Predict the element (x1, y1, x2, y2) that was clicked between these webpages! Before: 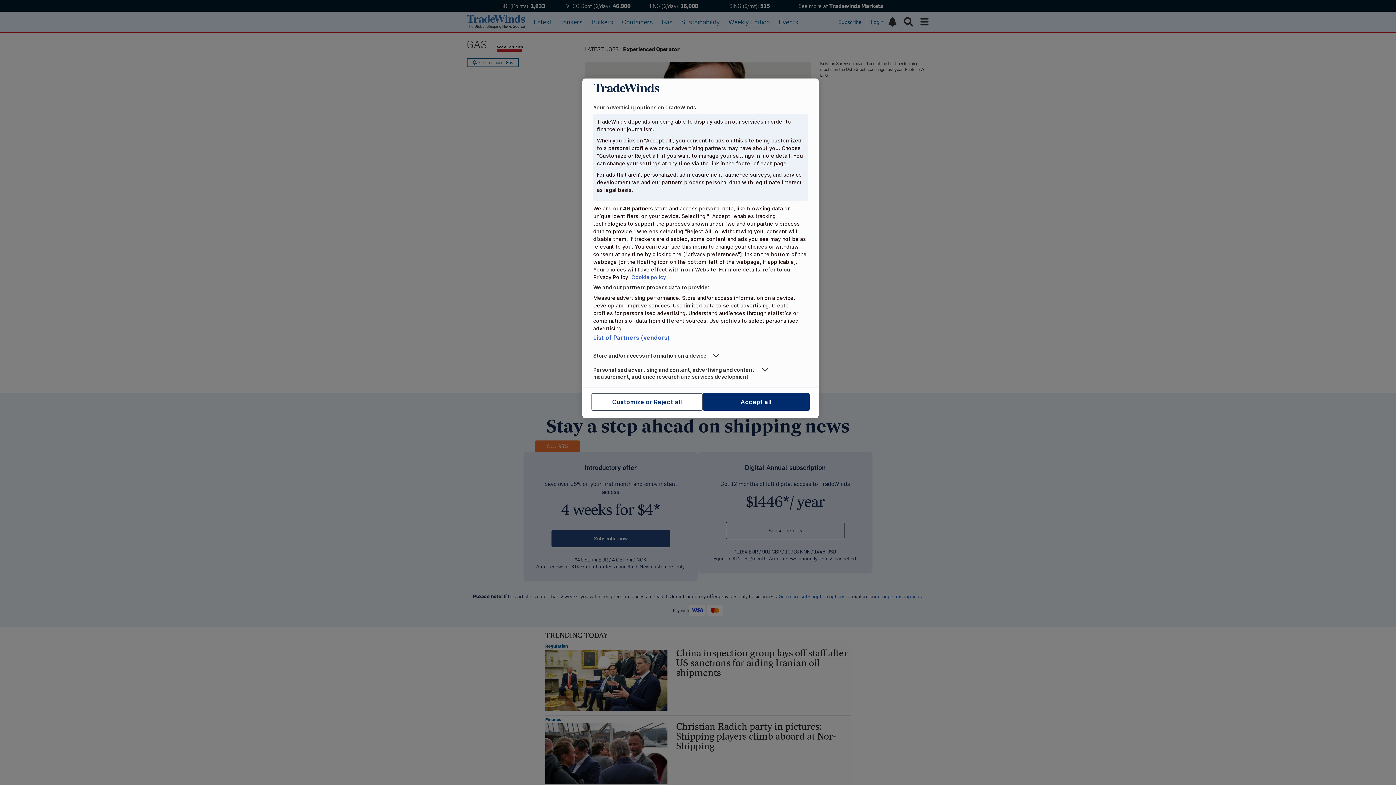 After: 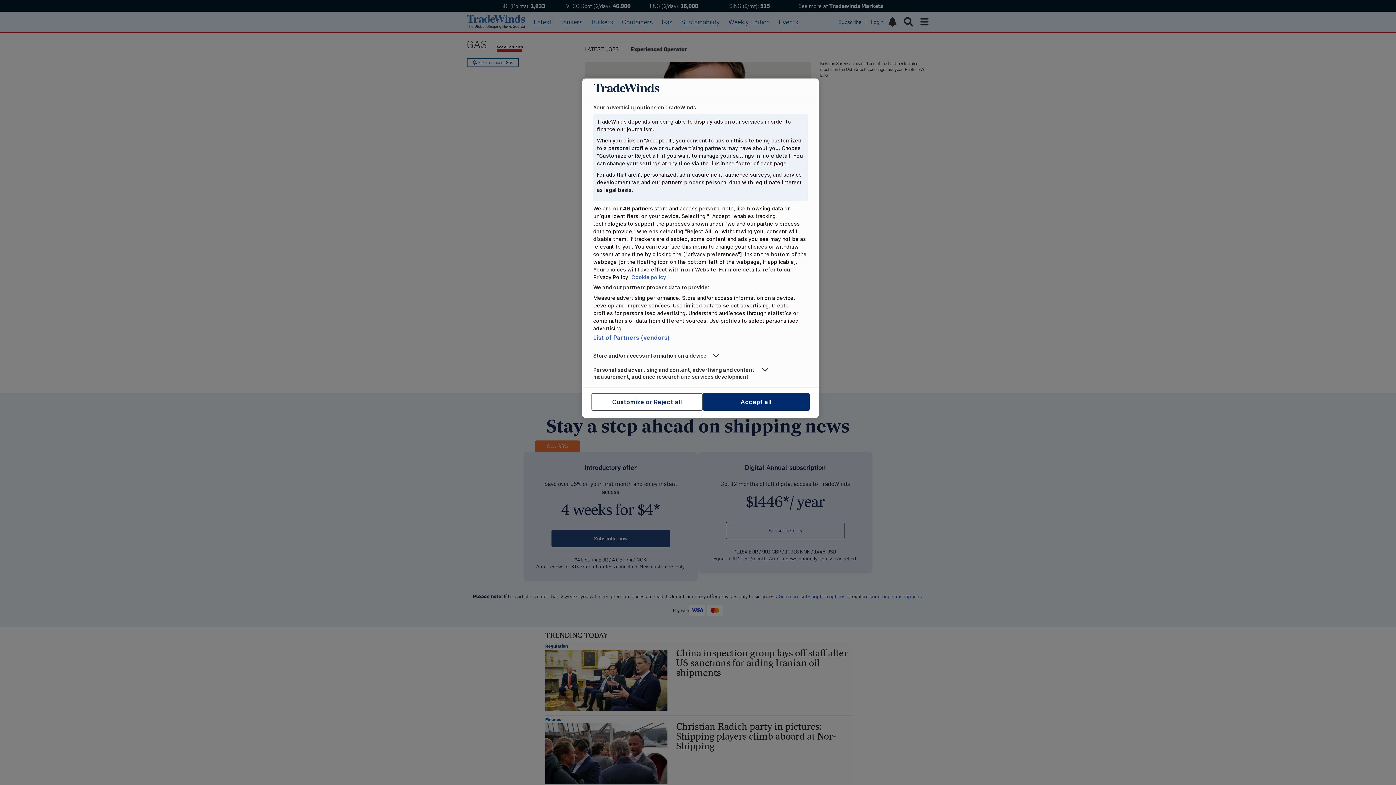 Action: bbox: (631, 274, 666, 280) label: More information about your privacy, opens in a new tab